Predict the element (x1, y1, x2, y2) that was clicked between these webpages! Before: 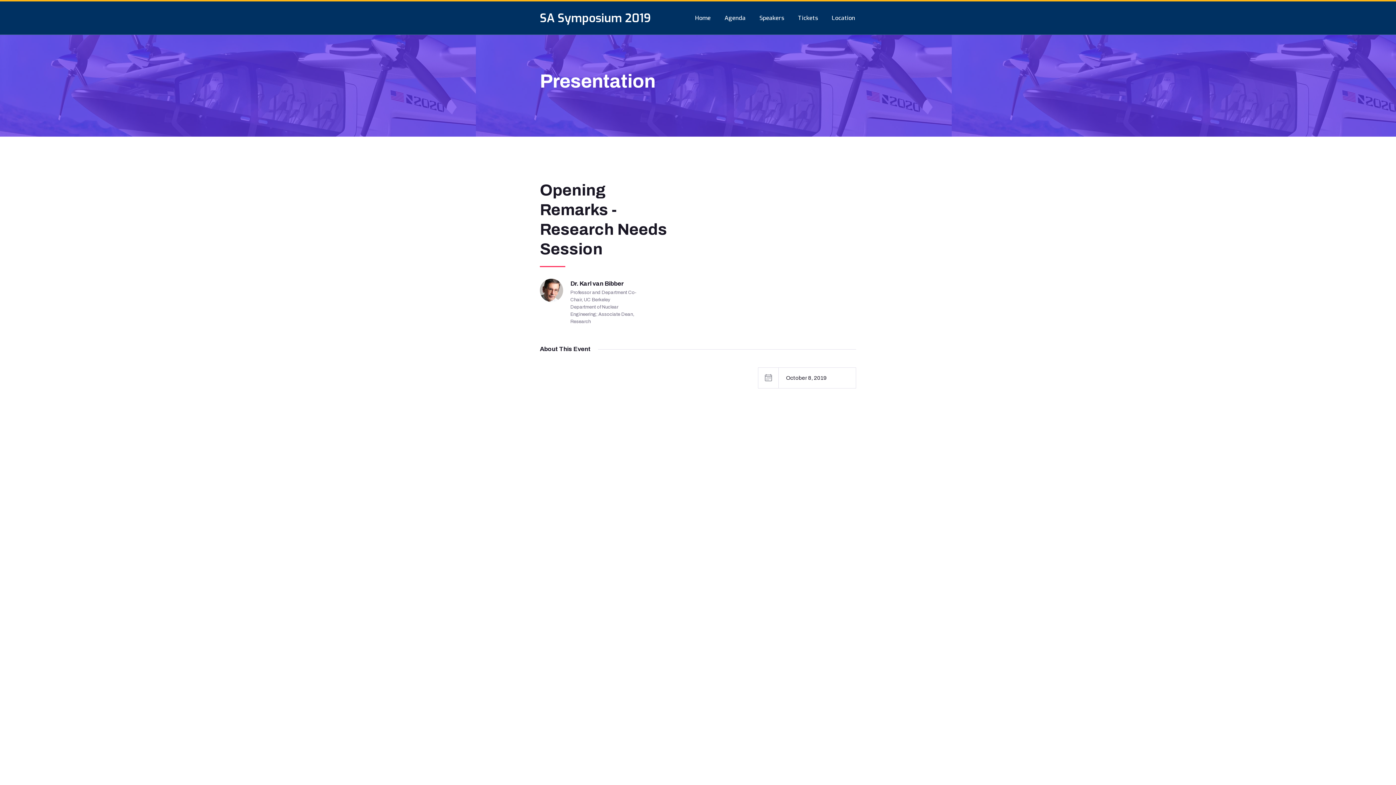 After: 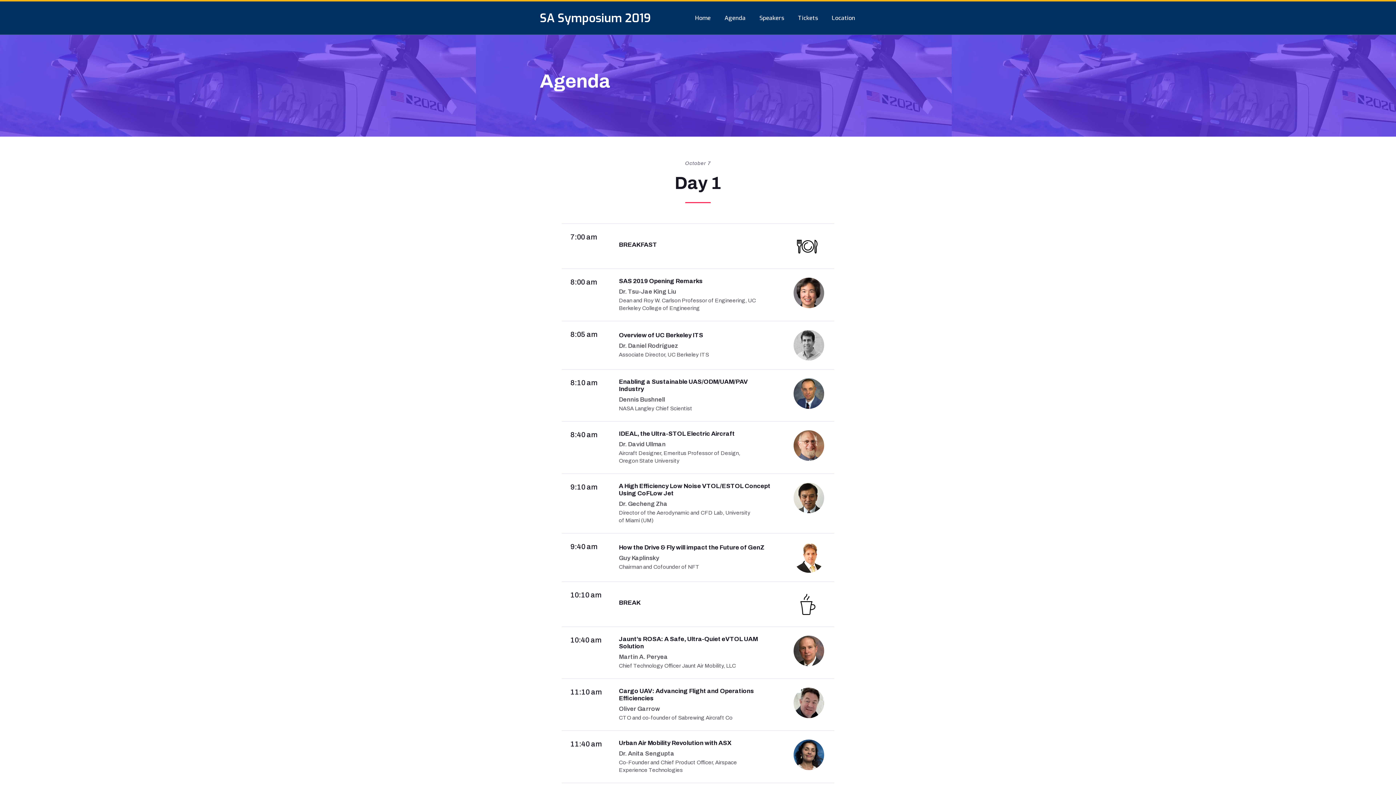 Action: bbox: (719, 1, 754, 34) label: Agenda